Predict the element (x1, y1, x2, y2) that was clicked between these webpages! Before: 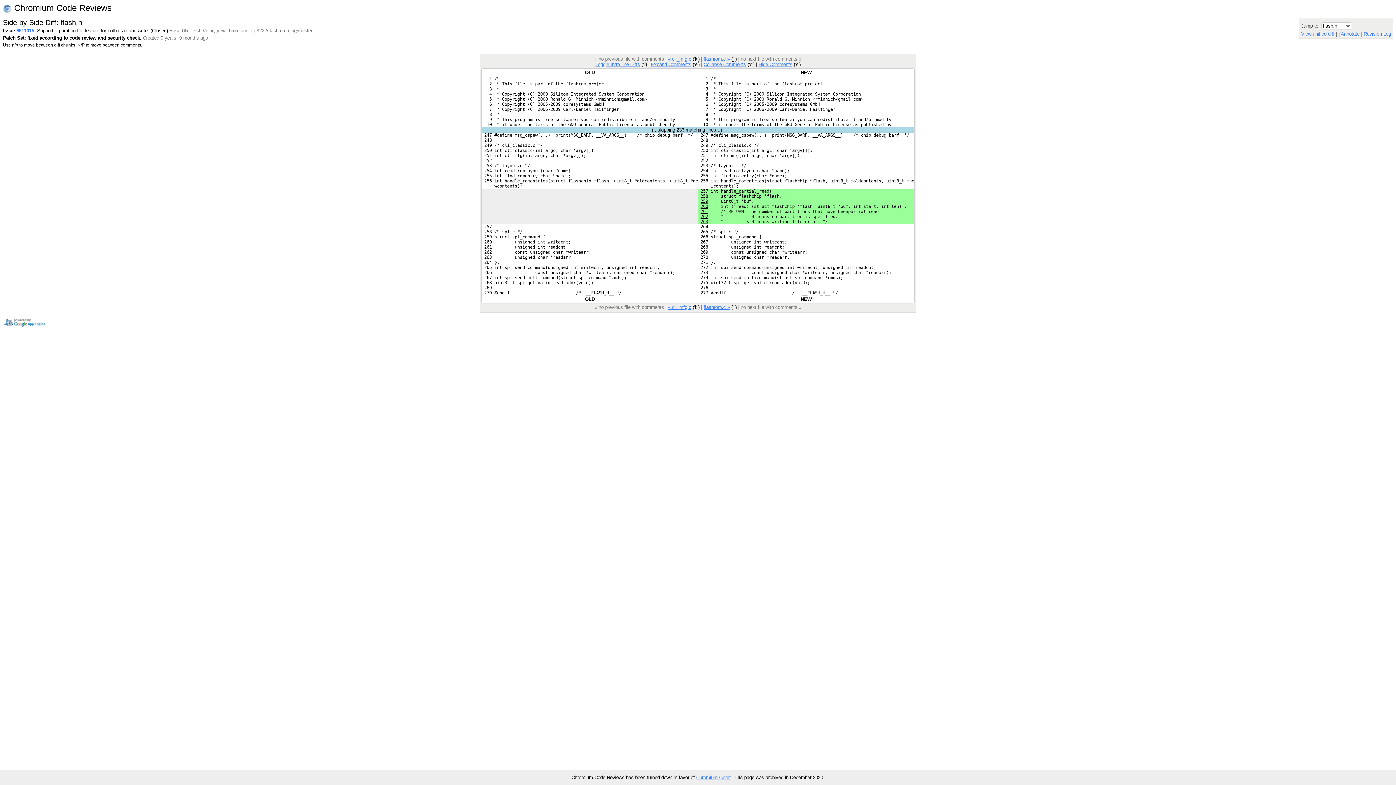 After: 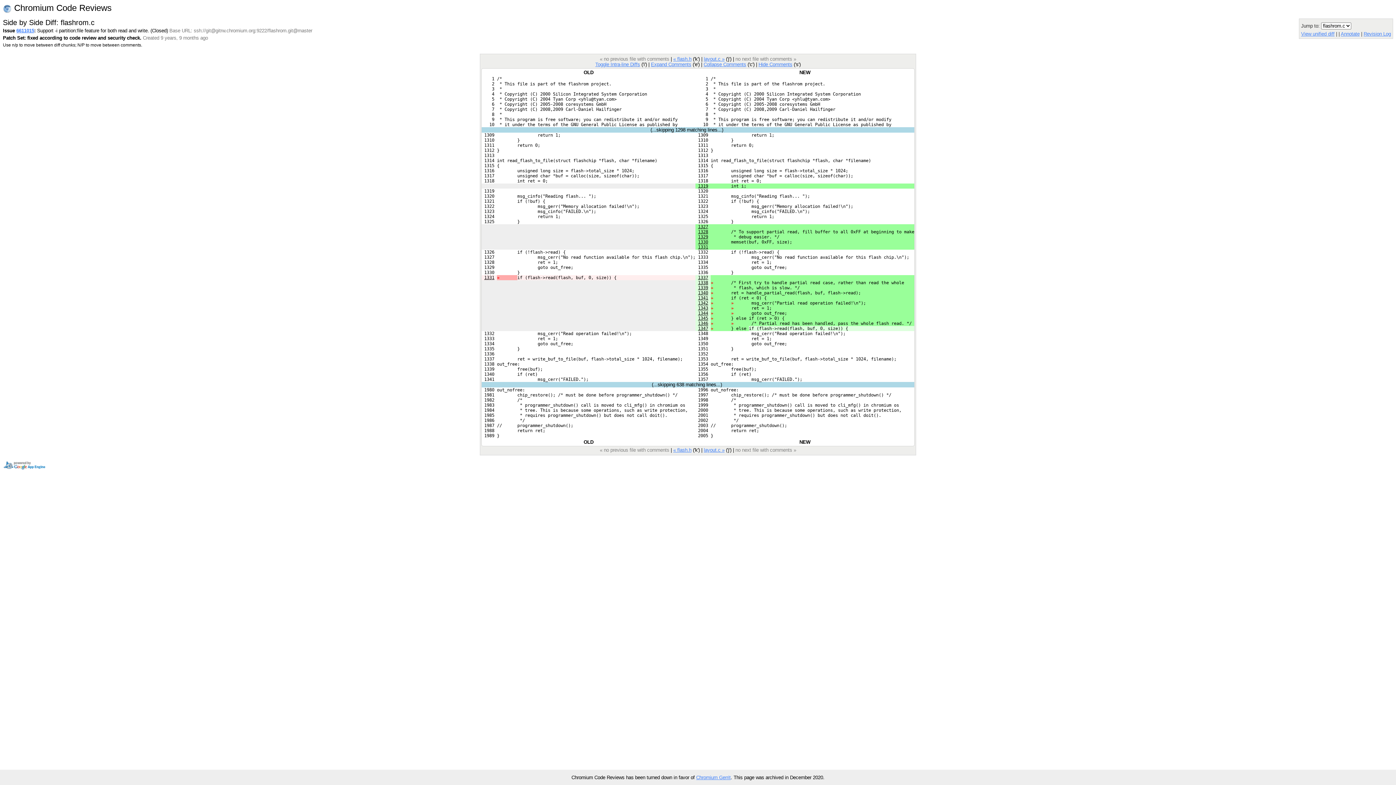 Action: bbox: (703, 304, 730, 310) label: flashrom.c »